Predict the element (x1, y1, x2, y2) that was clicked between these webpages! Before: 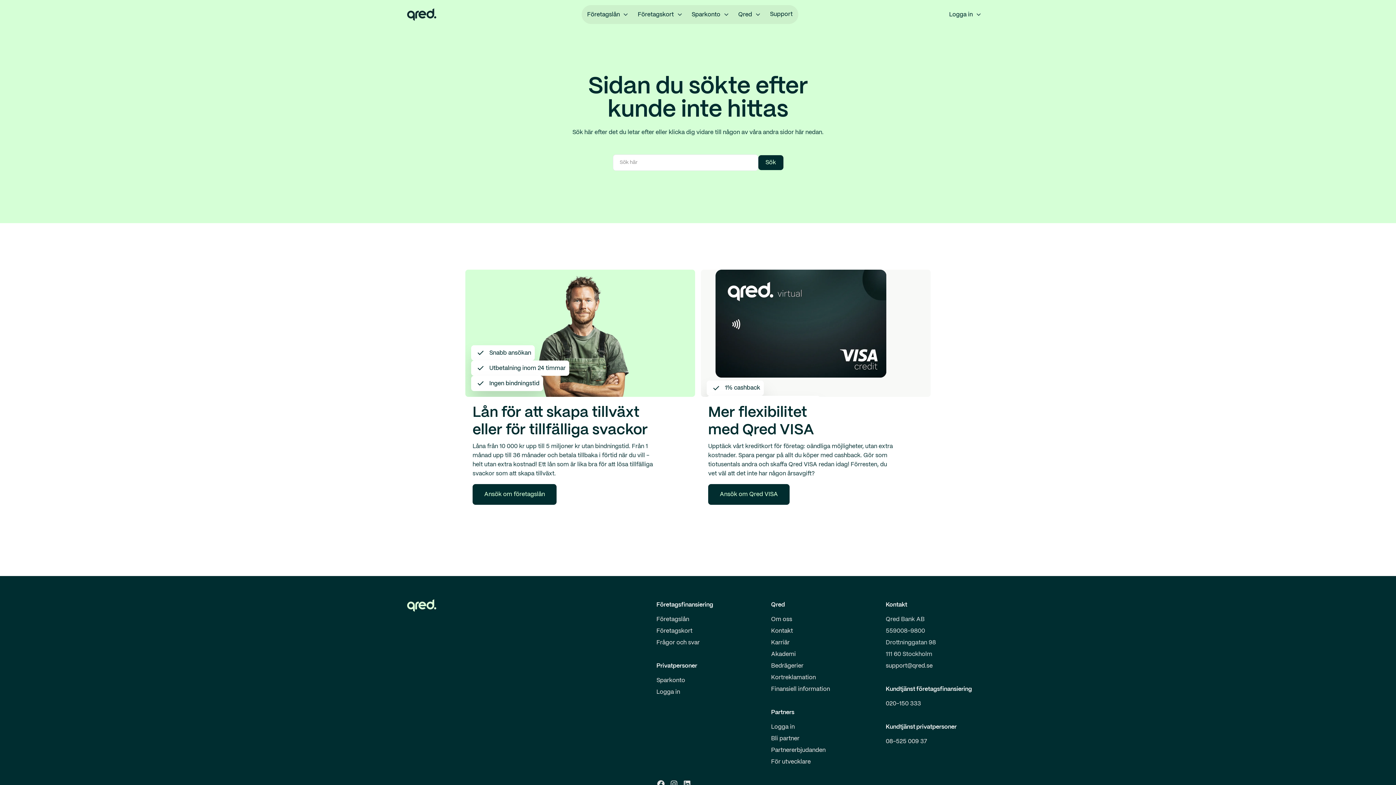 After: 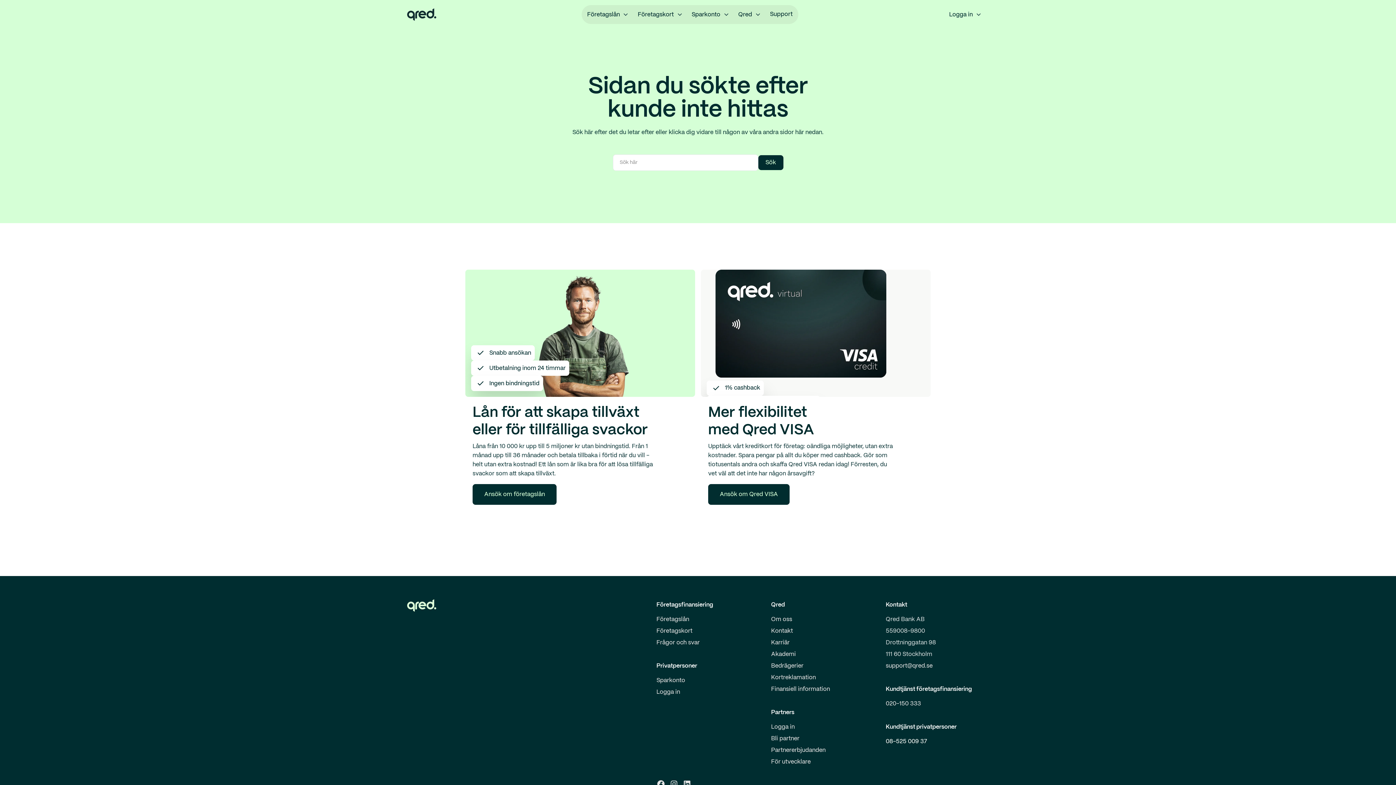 Action: bbox: (886, 736, 927, 748) label: 08-525 009 37